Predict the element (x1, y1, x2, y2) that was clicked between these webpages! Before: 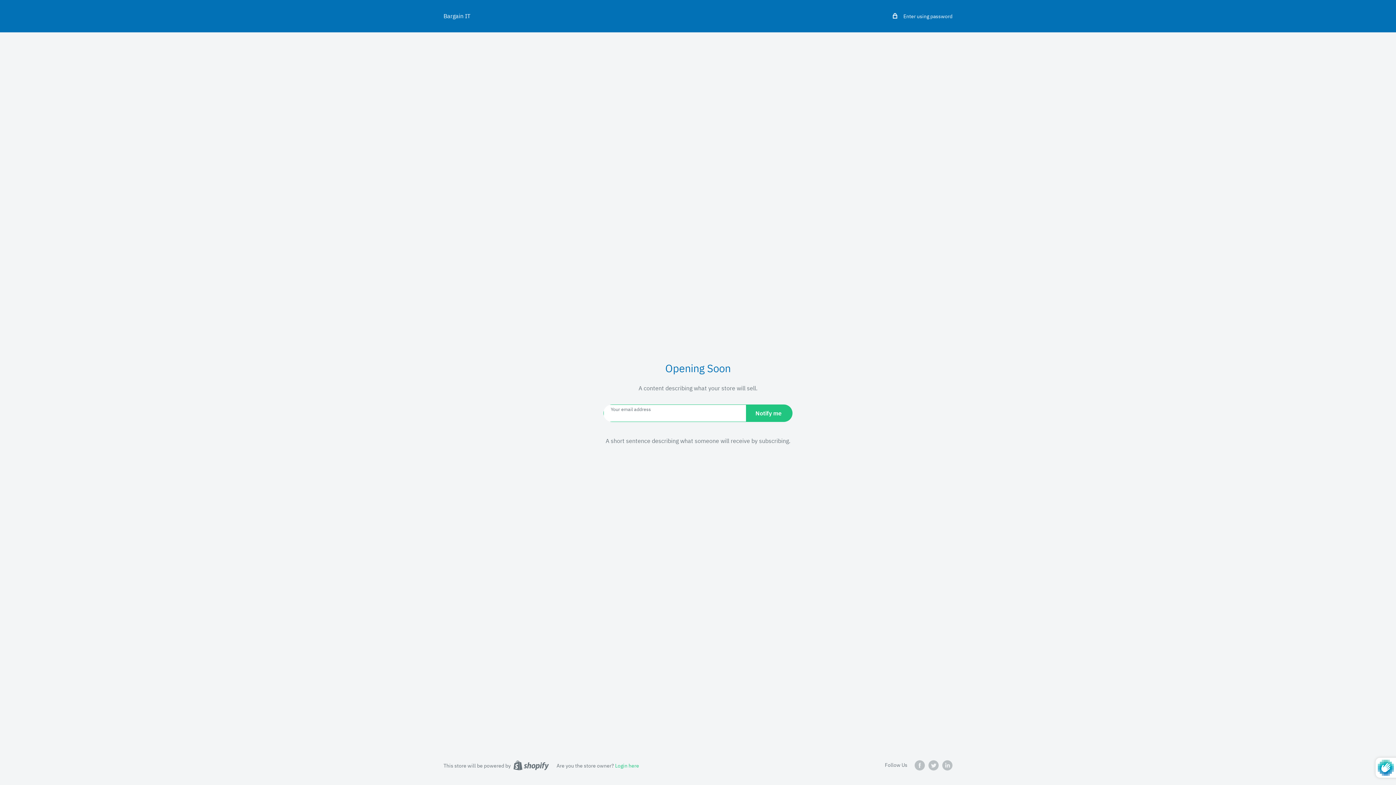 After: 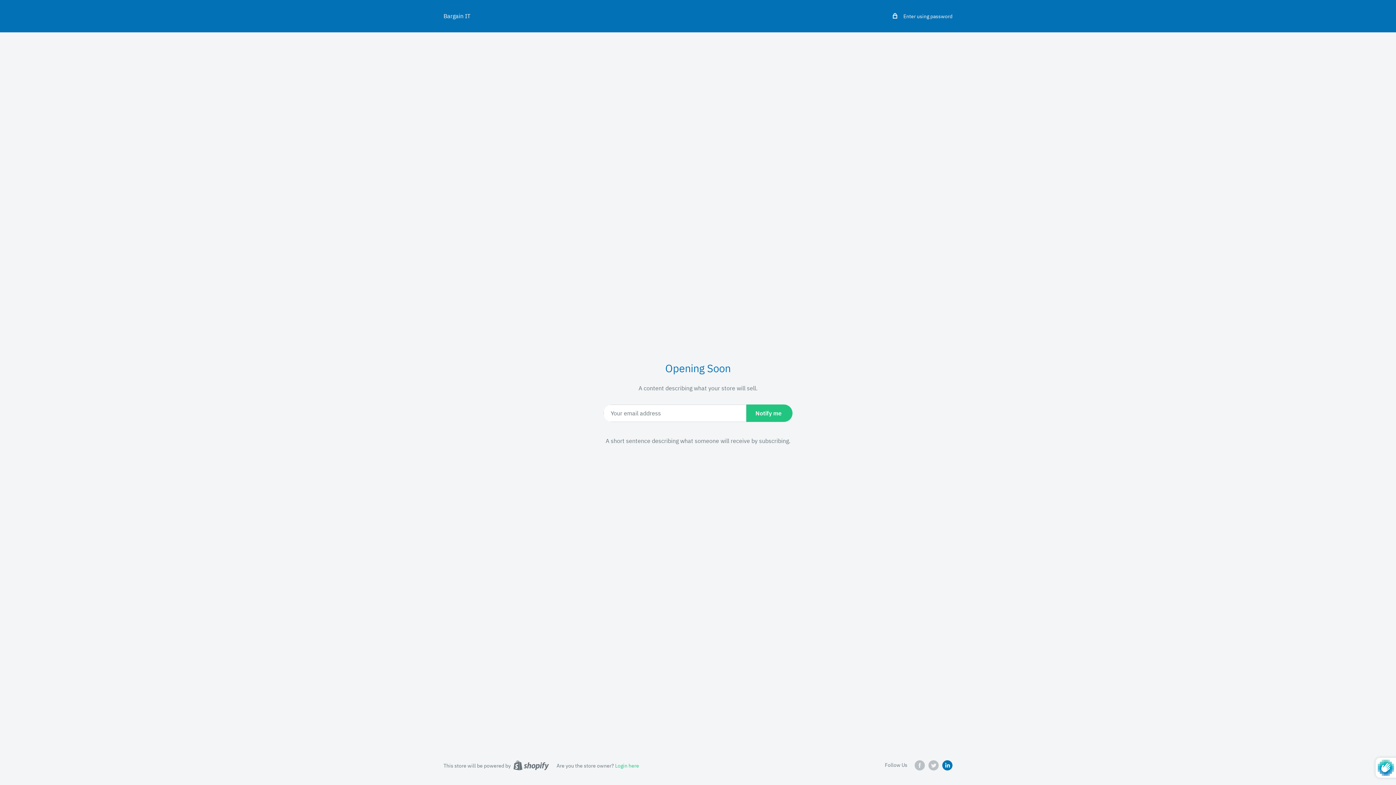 Action: label: Follow us on LinkedIn bbox: (942, 760, 952, 770)